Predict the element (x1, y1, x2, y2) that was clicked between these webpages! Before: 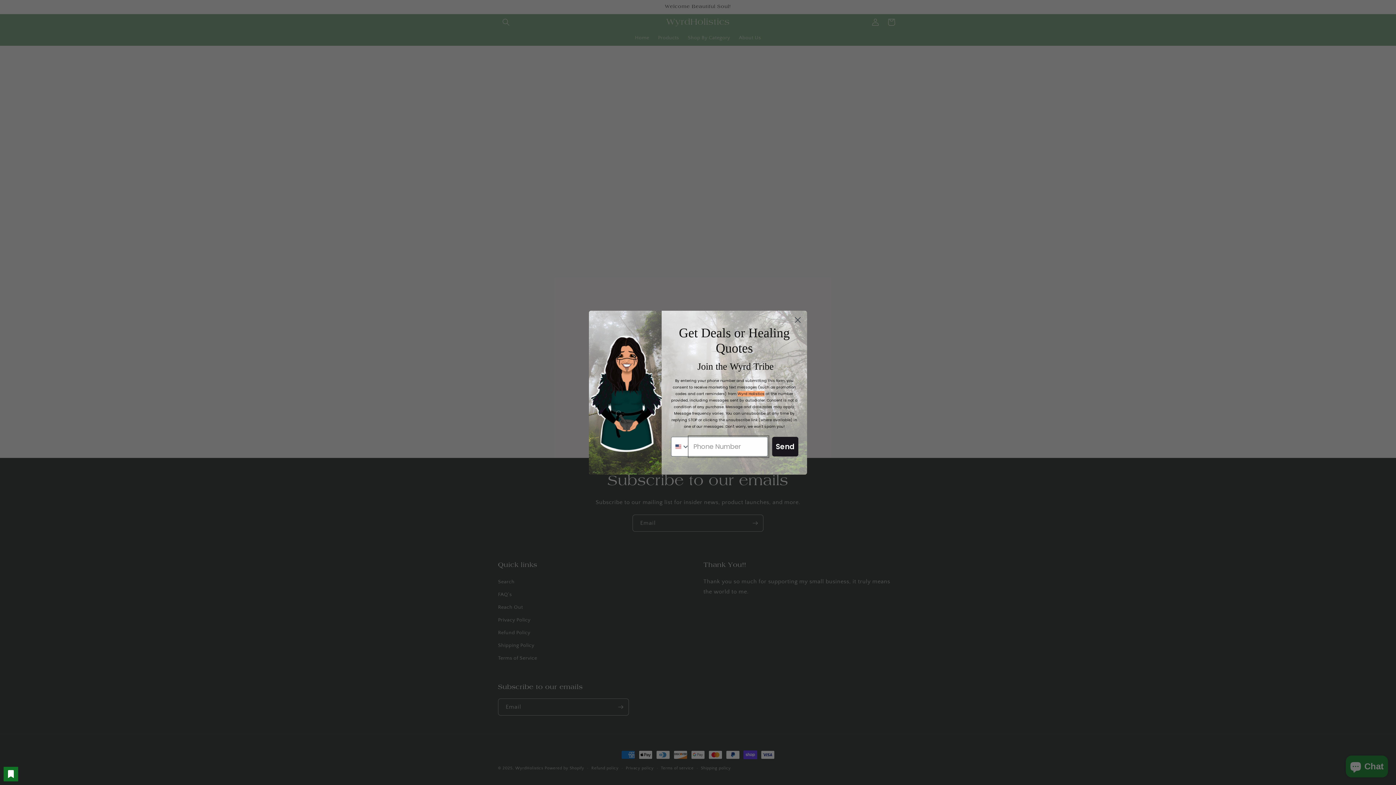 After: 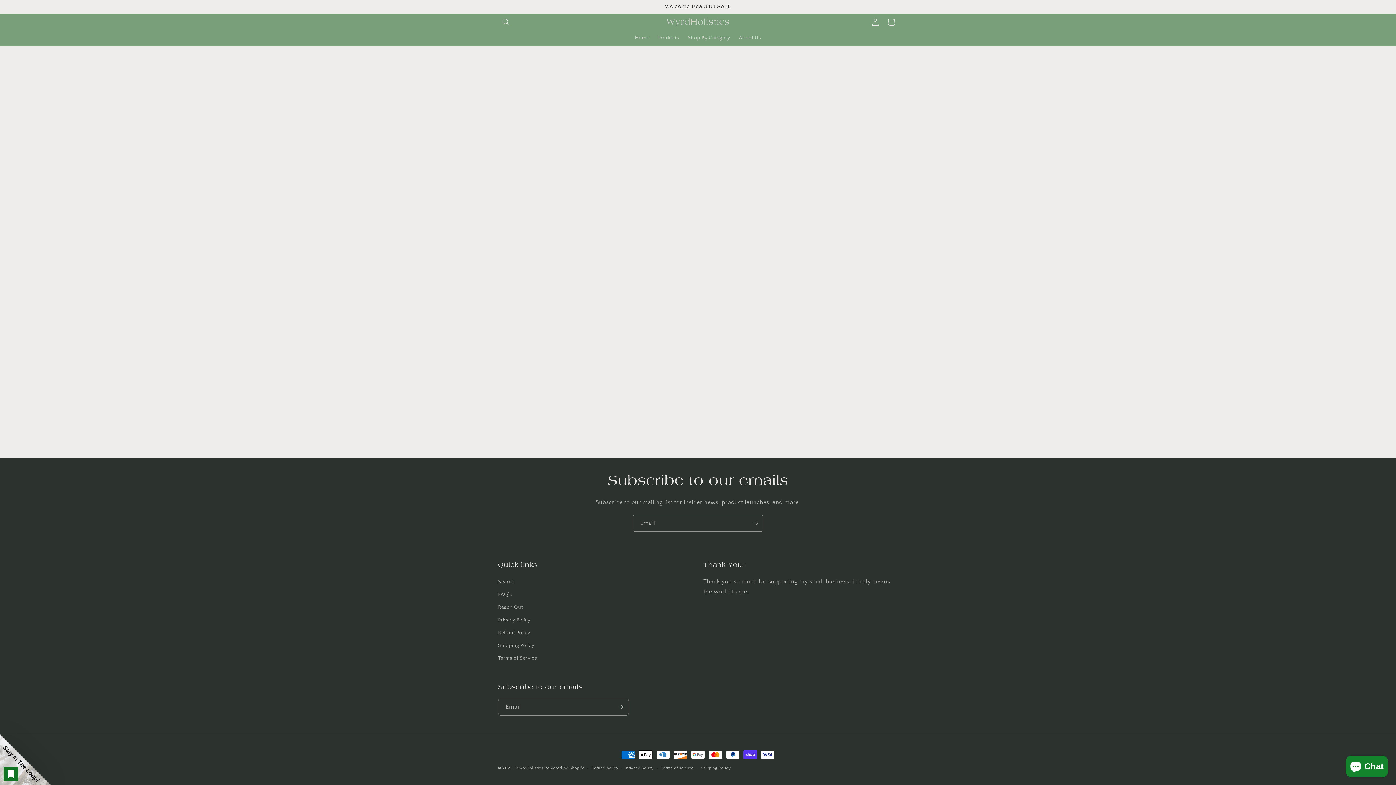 Action: bbox: (791, 313, 804, 326) label: Close dialog